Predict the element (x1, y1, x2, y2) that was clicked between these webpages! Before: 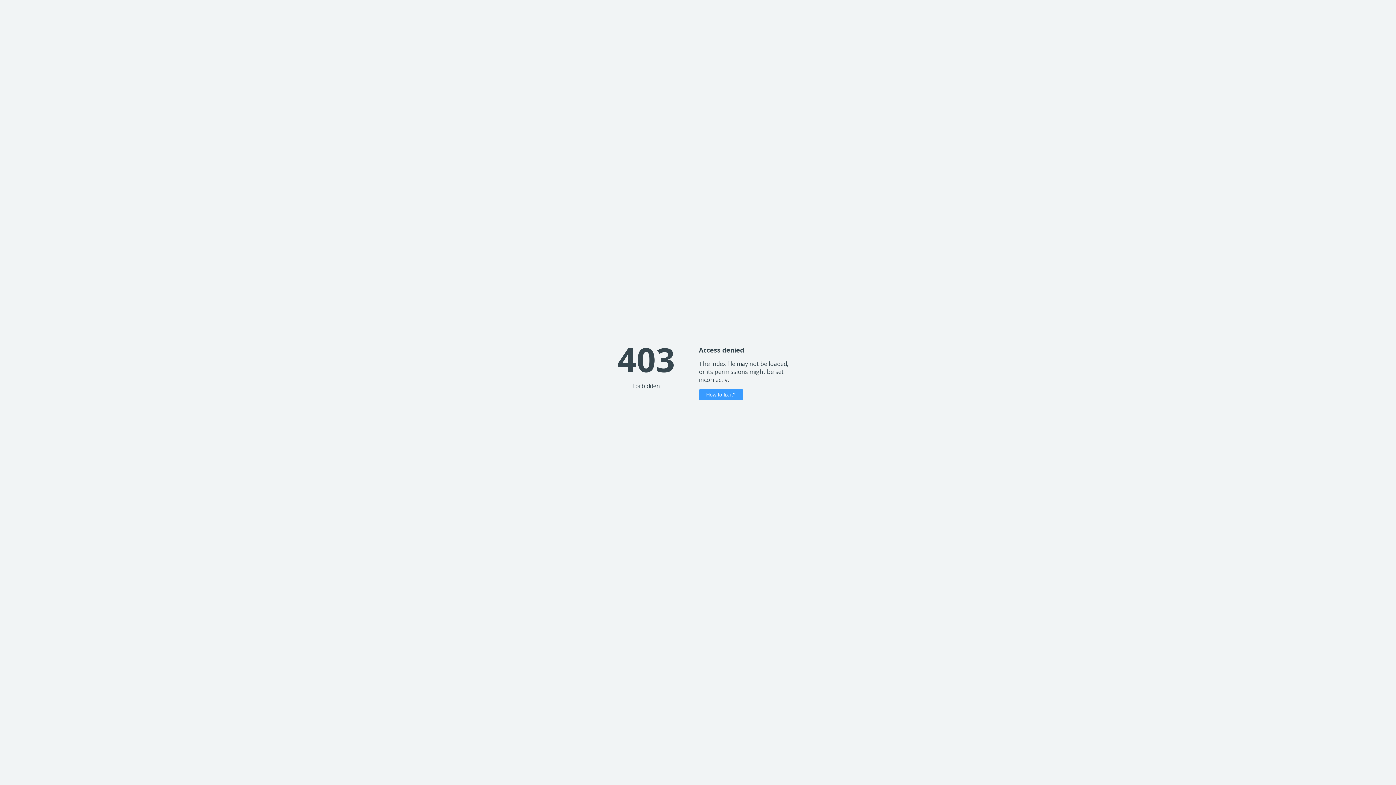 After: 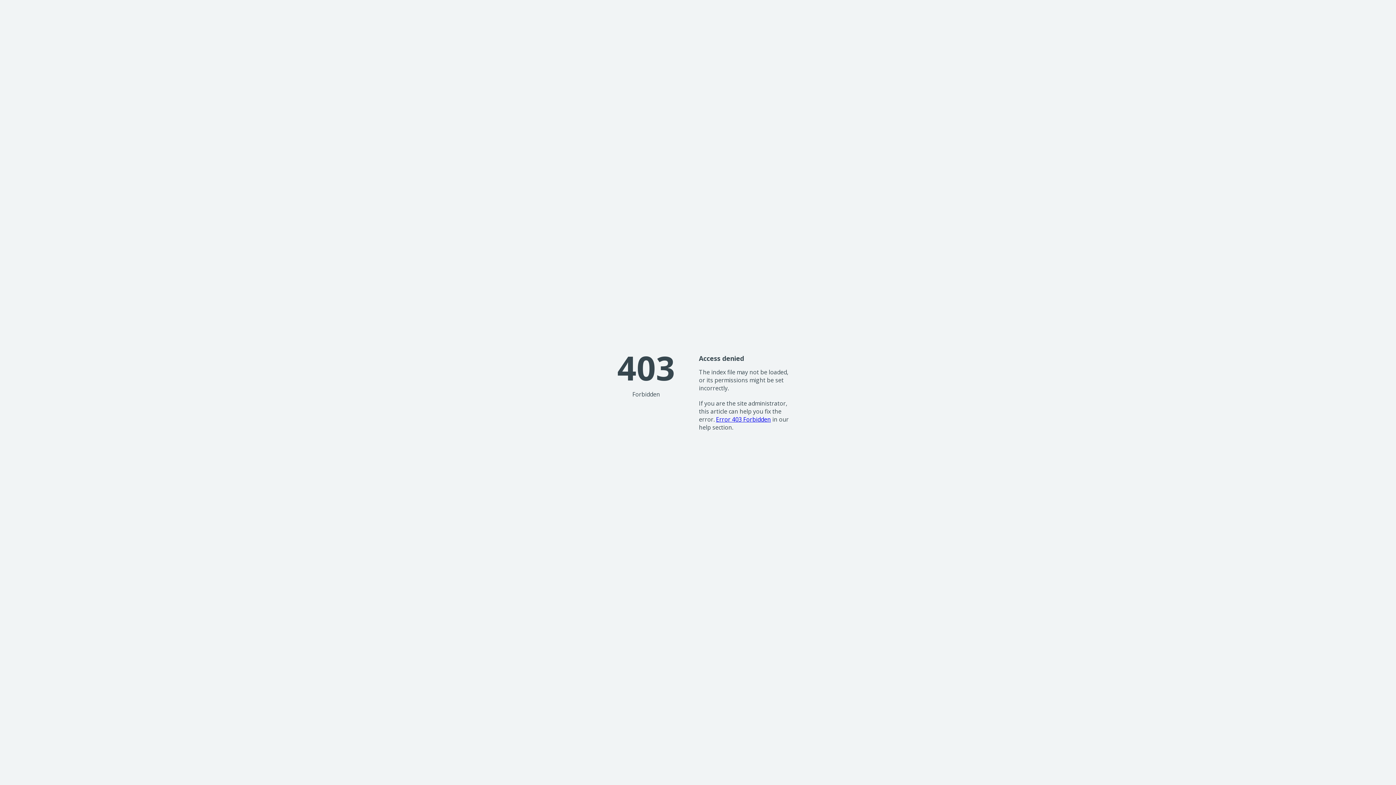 Action: bbox: (699, 389, 743, 400) label: How to fix it?